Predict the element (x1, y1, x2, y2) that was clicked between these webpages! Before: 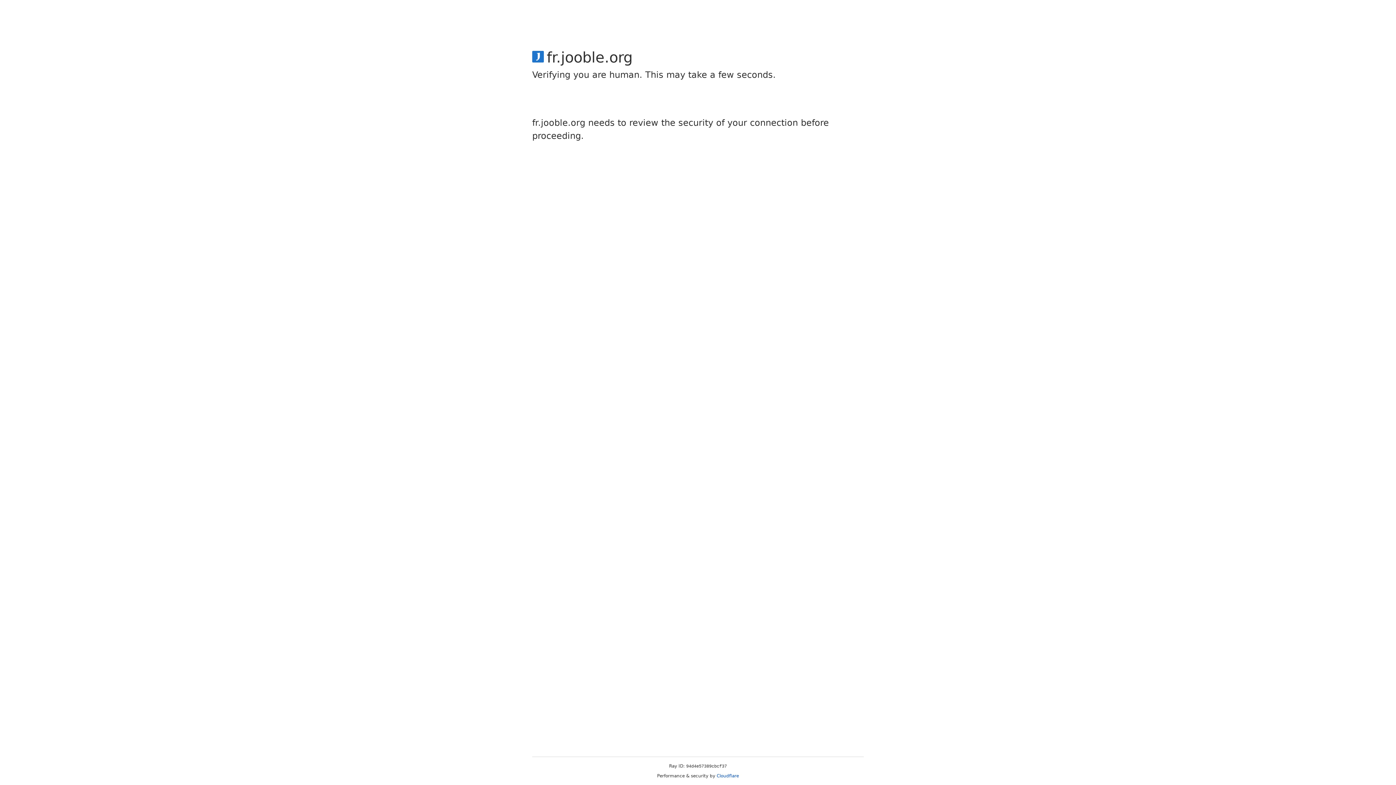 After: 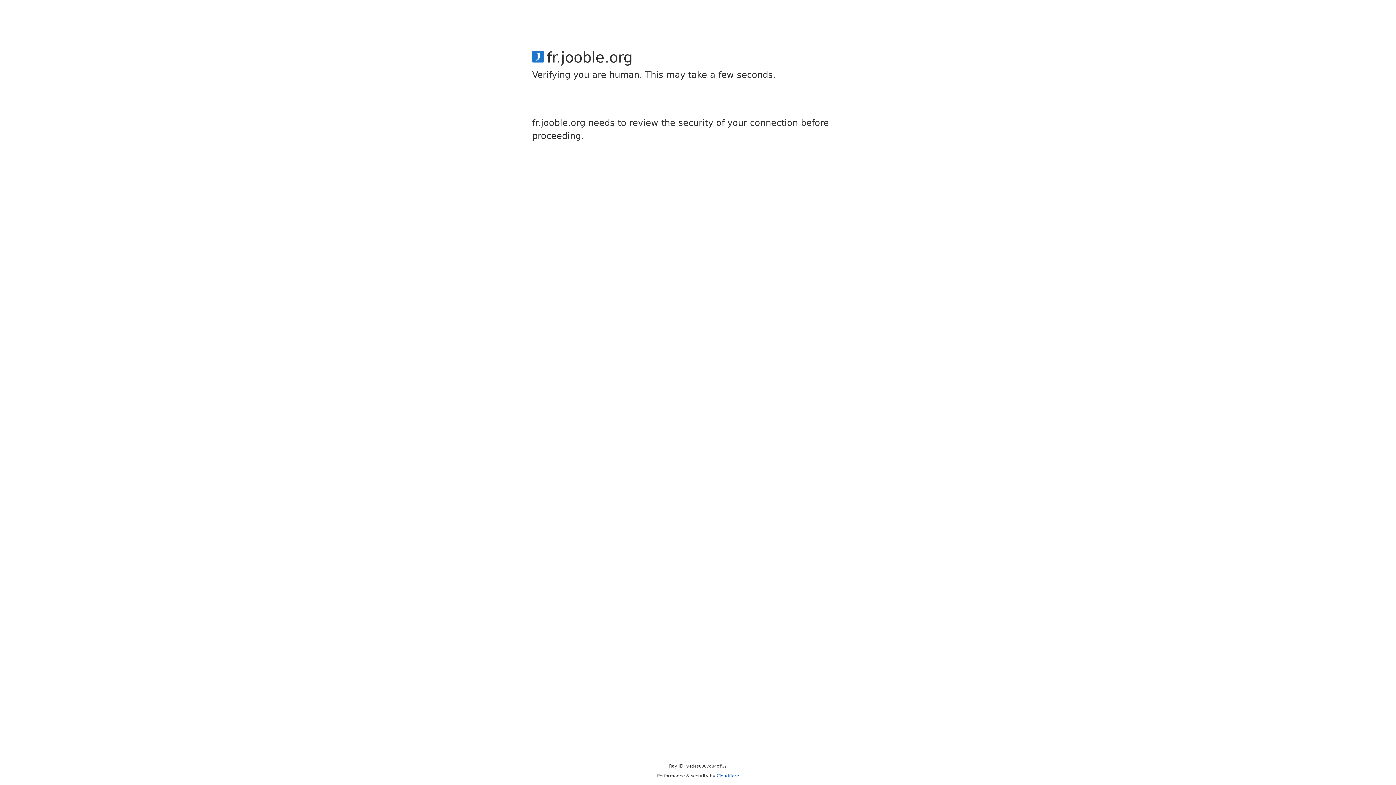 Action: label: Cloudflare bbox: (716, 773, 739, 778)